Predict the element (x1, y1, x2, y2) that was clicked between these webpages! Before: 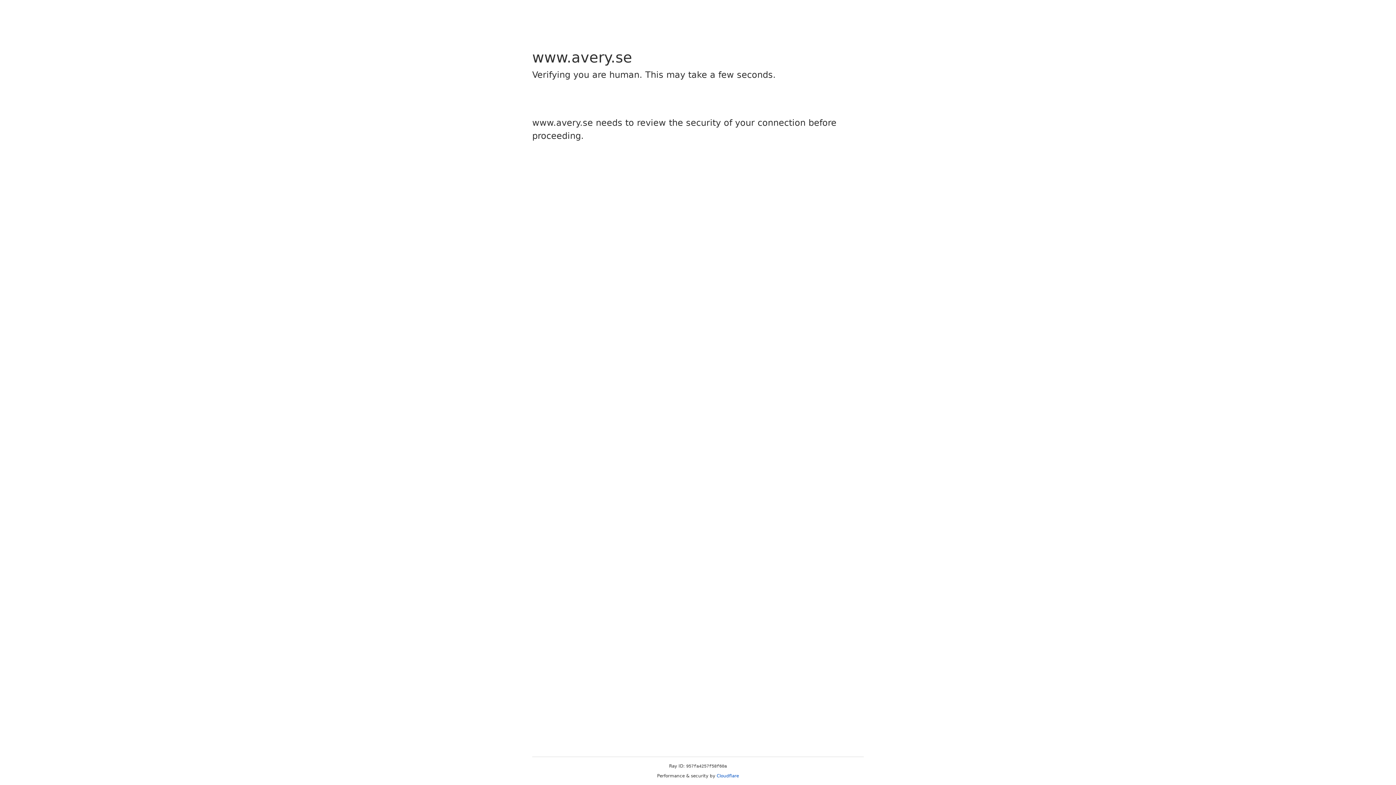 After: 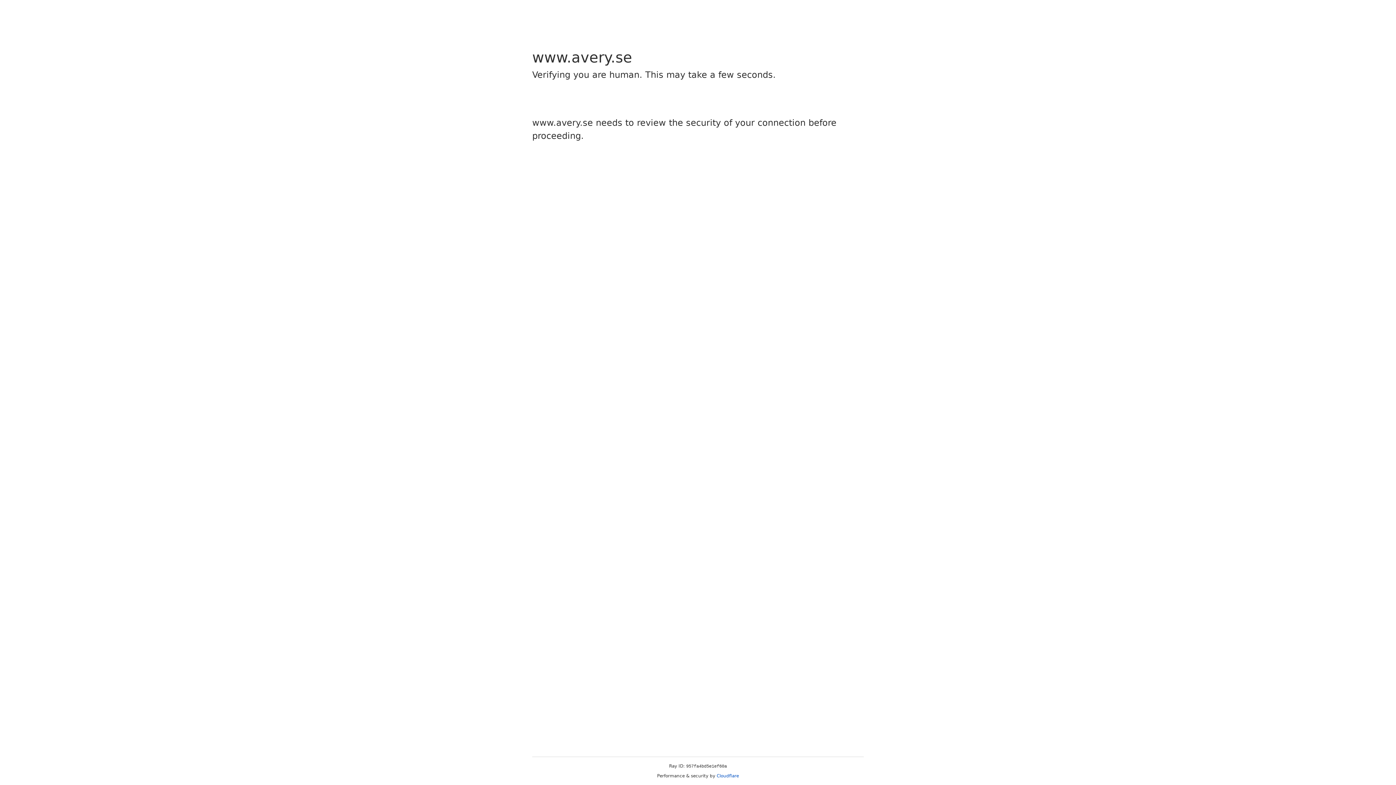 Action: label: Cloudflare bbox: (716, 773, 739, 778)